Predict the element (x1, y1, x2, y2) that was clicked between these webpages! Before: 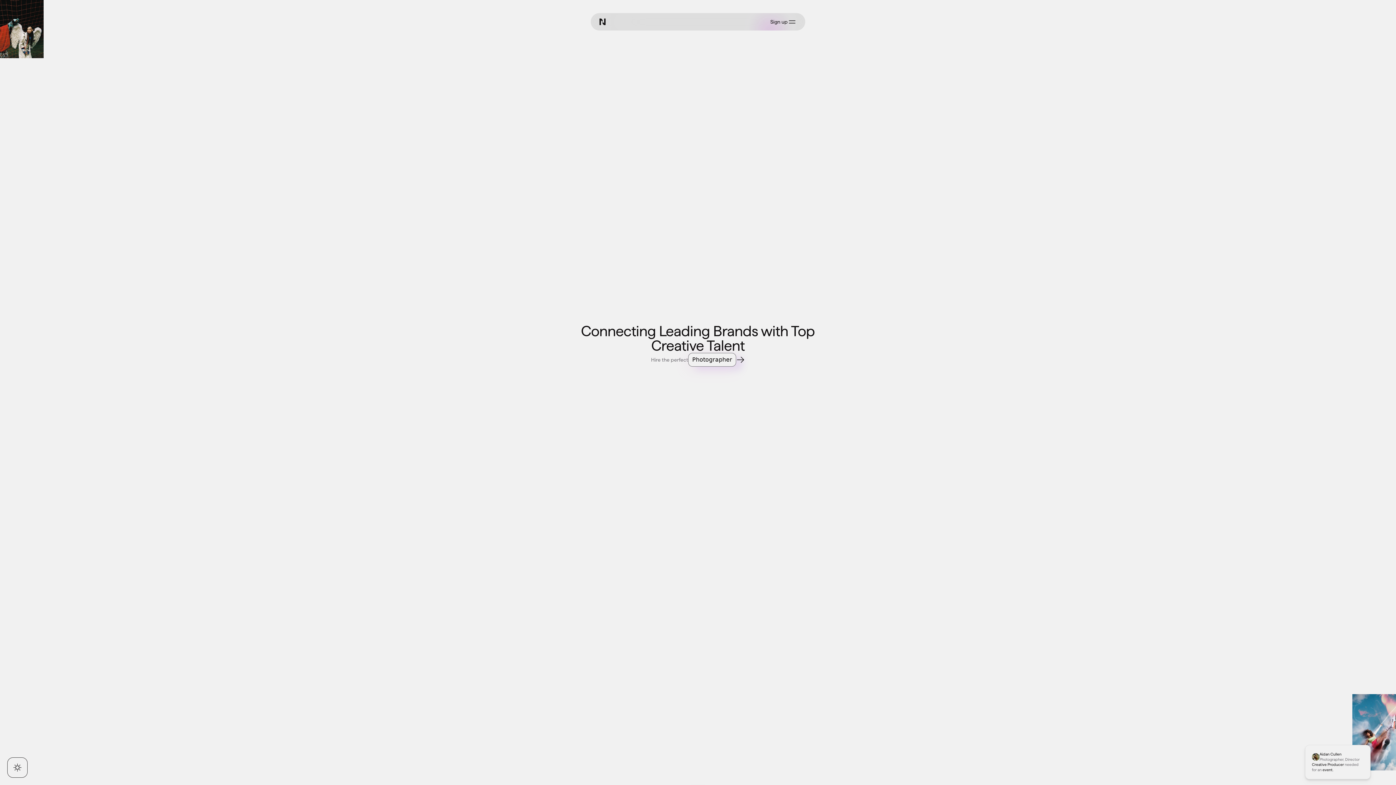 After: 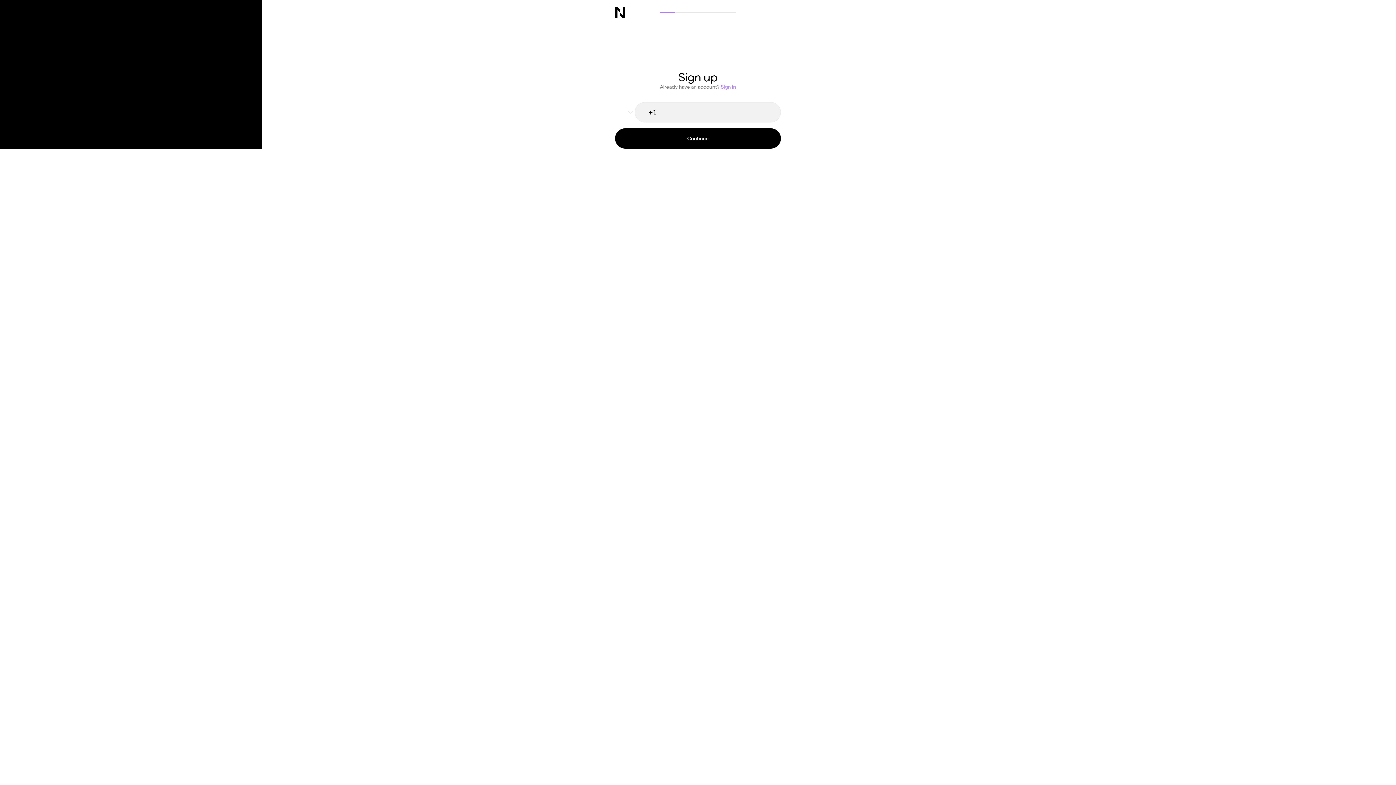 Action: bbox: (770, 18, 788, 25) label: Sign up